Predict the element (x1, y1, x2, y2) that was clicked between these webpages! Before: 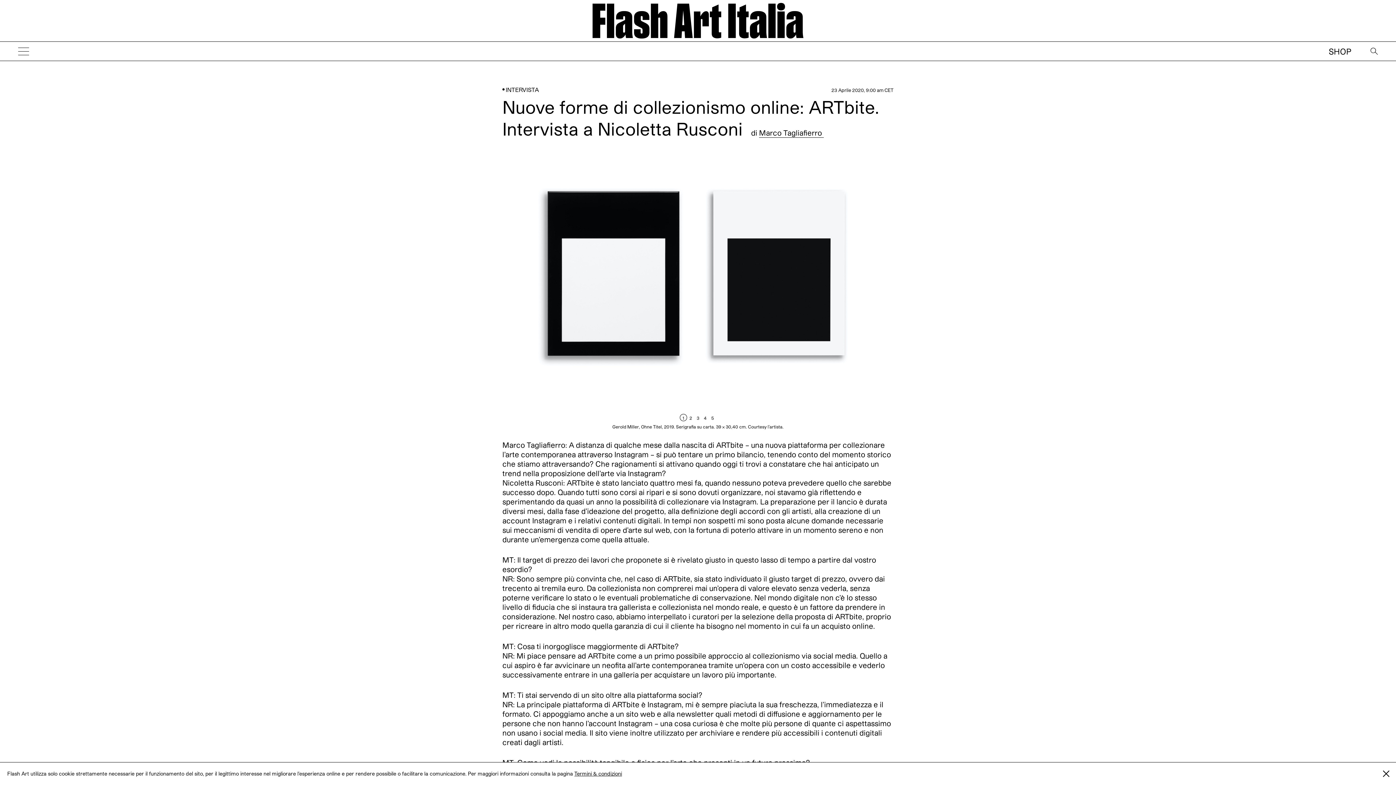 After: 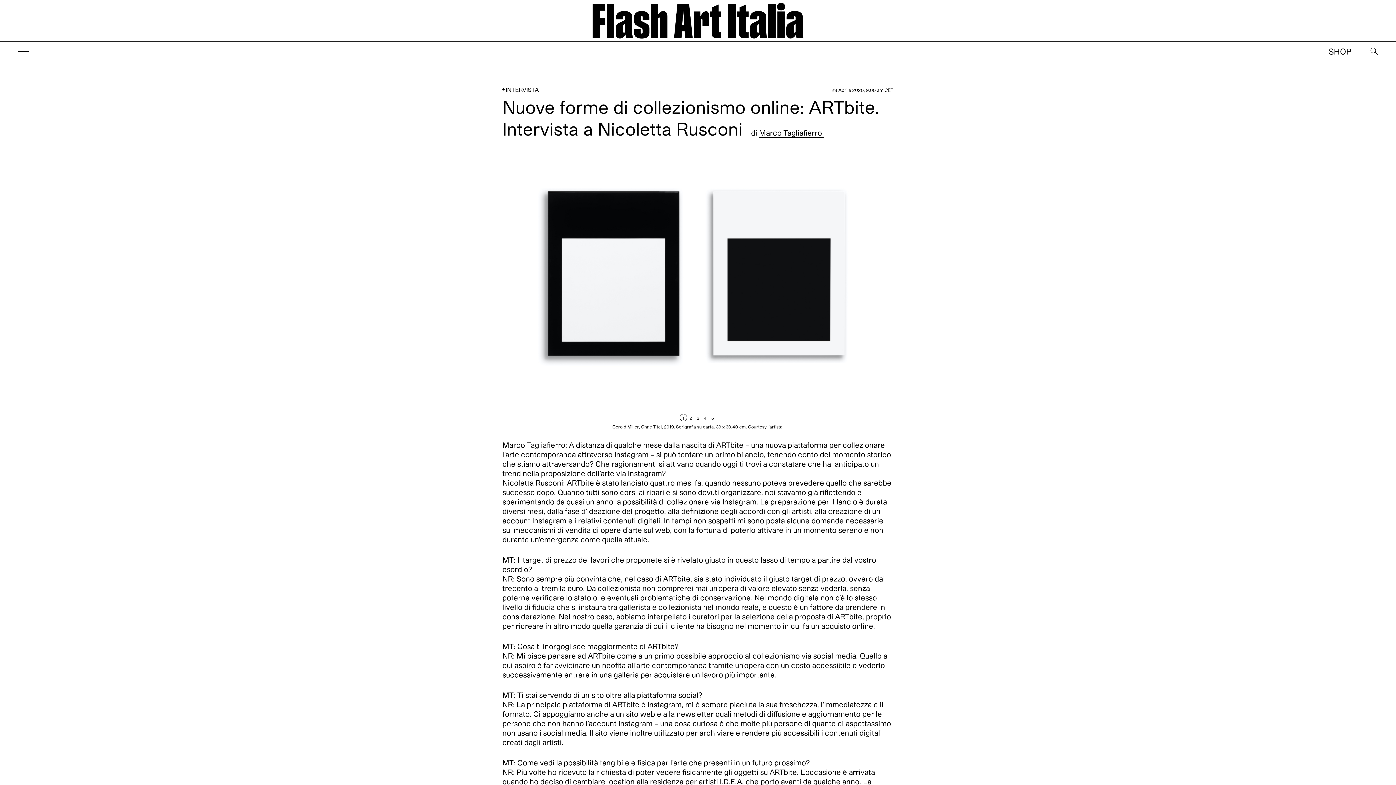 Action: bbox: (1382, 770, 1390, 777)